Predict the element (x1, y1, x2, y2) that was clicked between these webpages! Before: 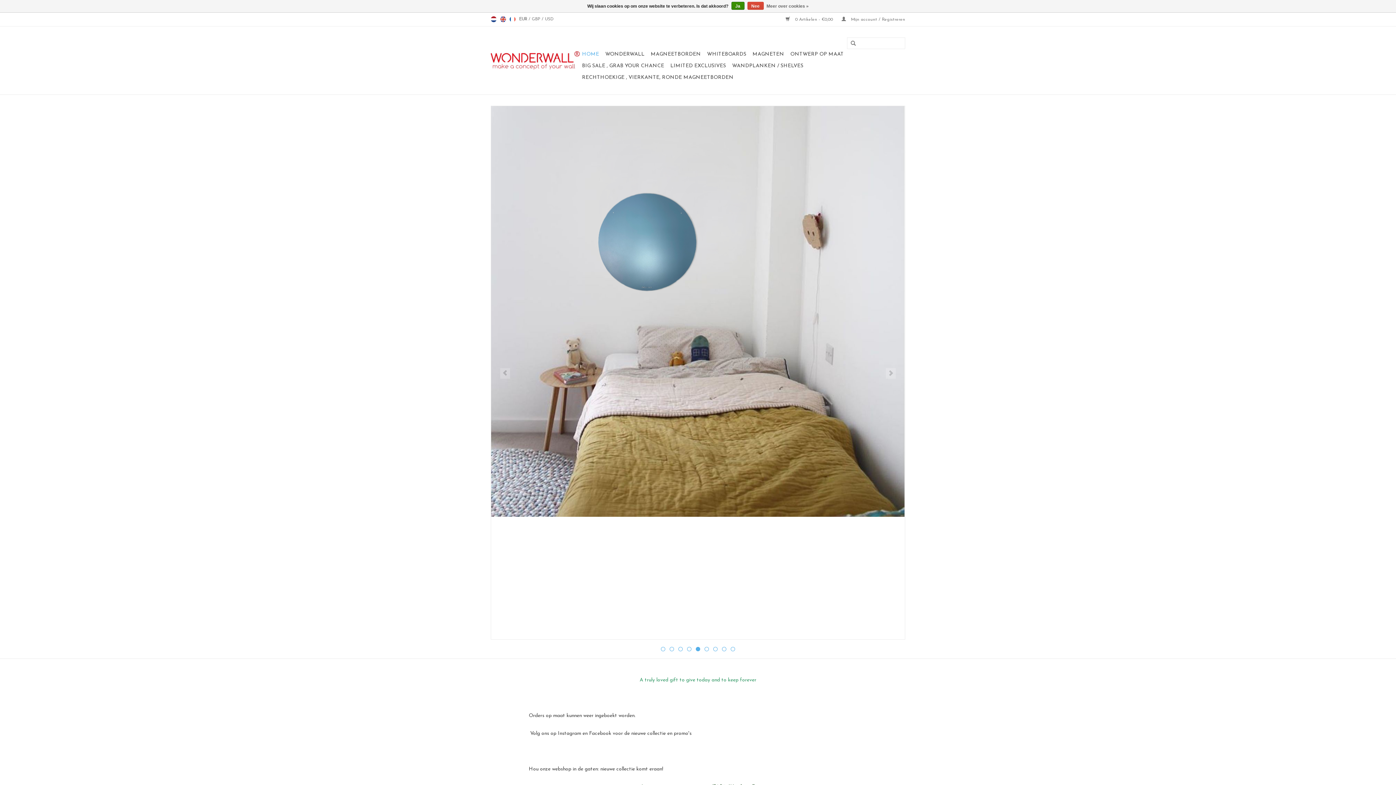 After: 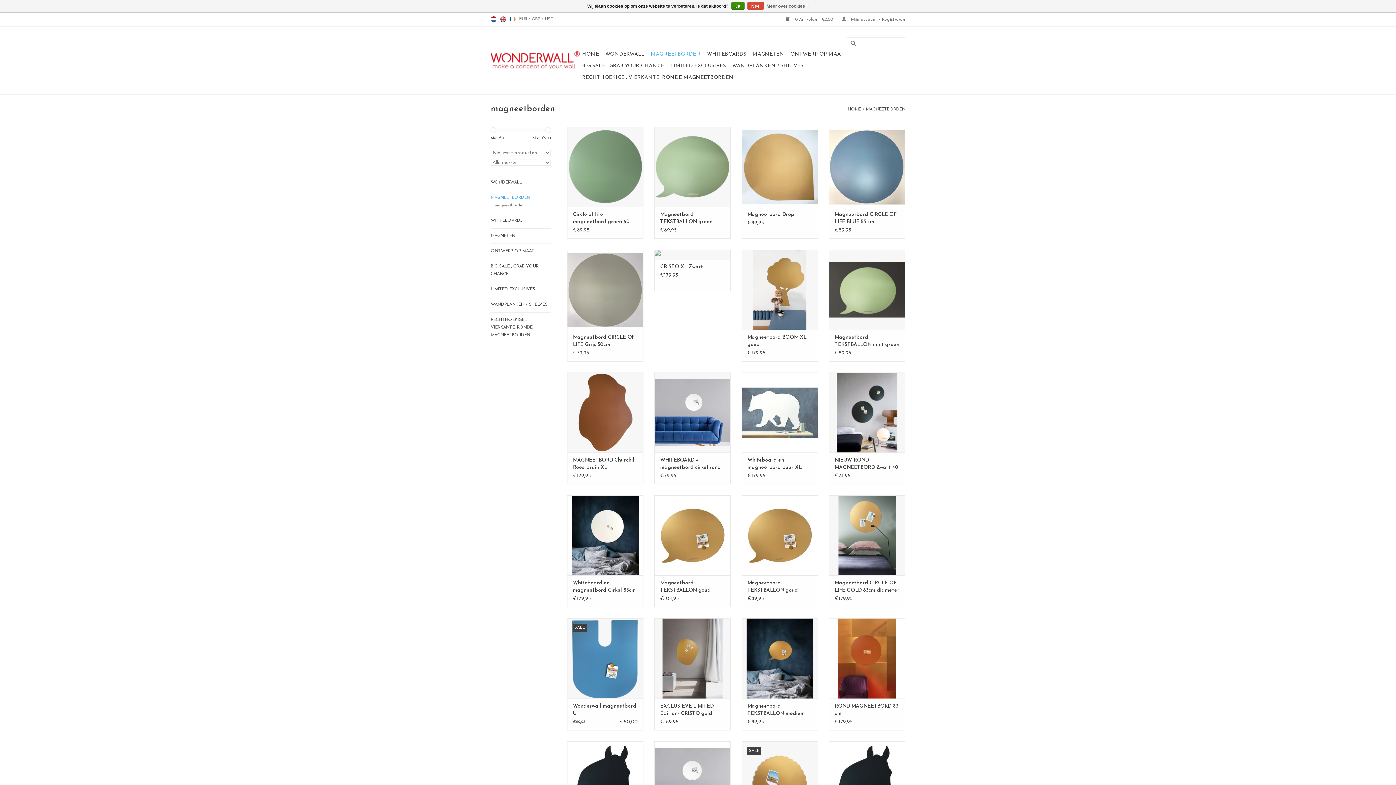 Action: label: MAGNEETBORDEN bbox: (648, 48, 703, 60)